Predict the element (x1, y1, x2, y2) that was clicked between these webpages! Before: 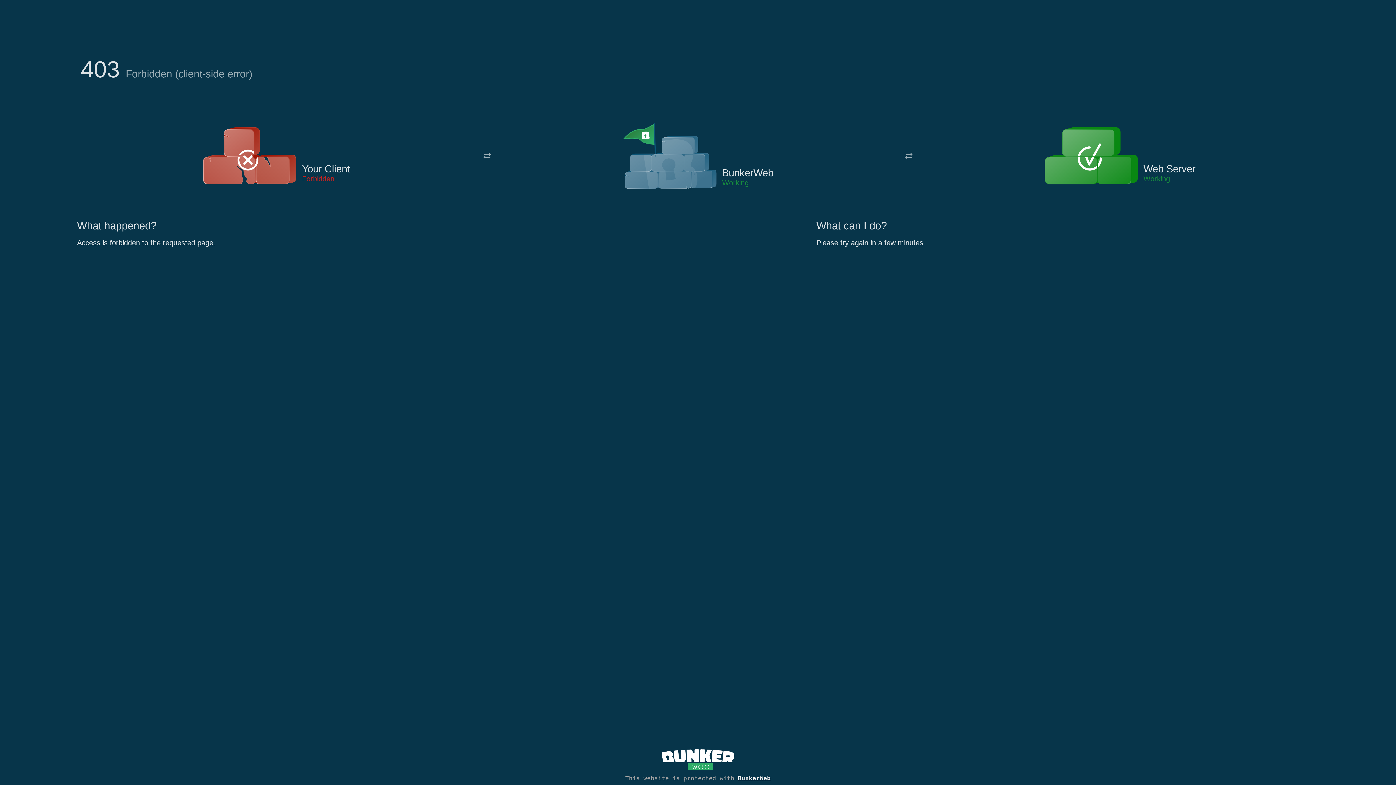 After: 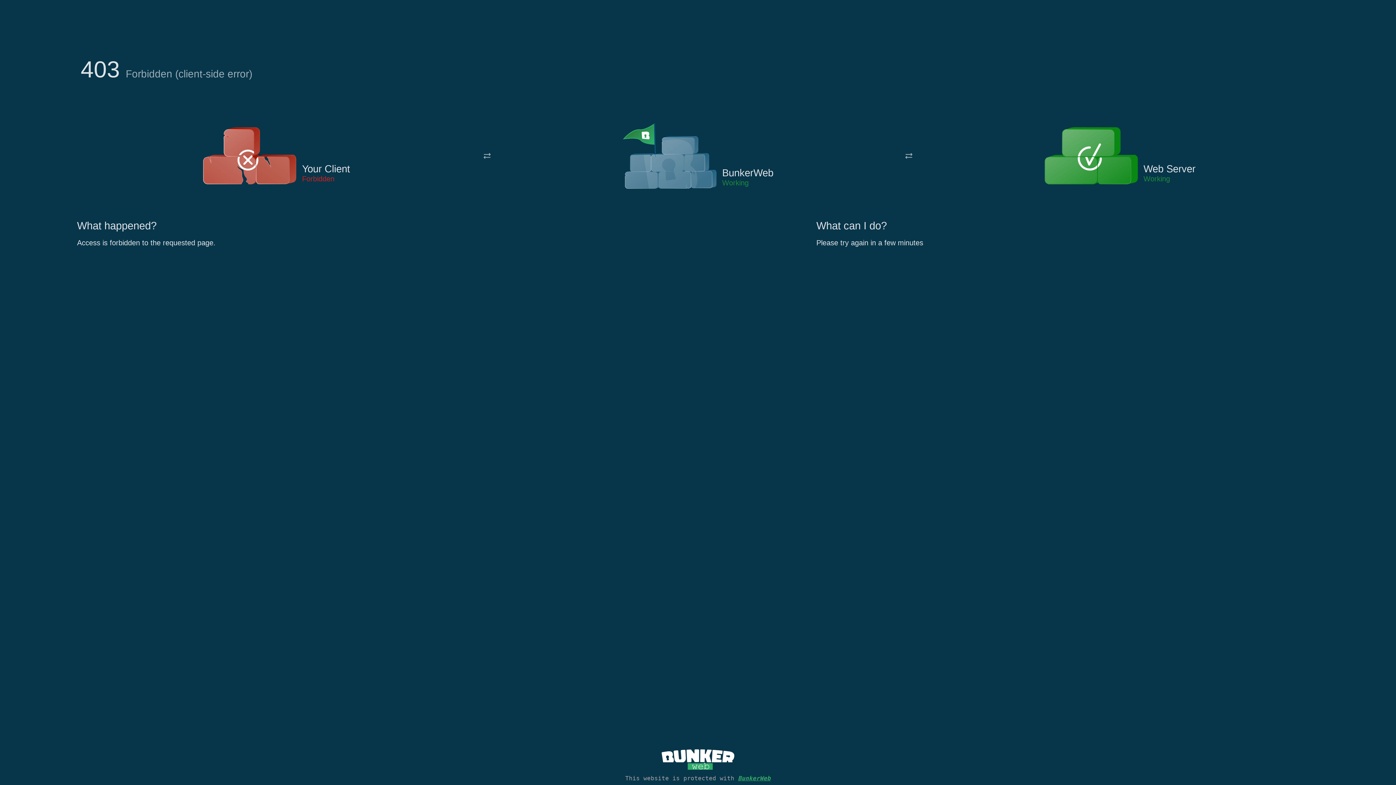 Action: label: BunkerWeb bbox: (738, 775, 770, 782)